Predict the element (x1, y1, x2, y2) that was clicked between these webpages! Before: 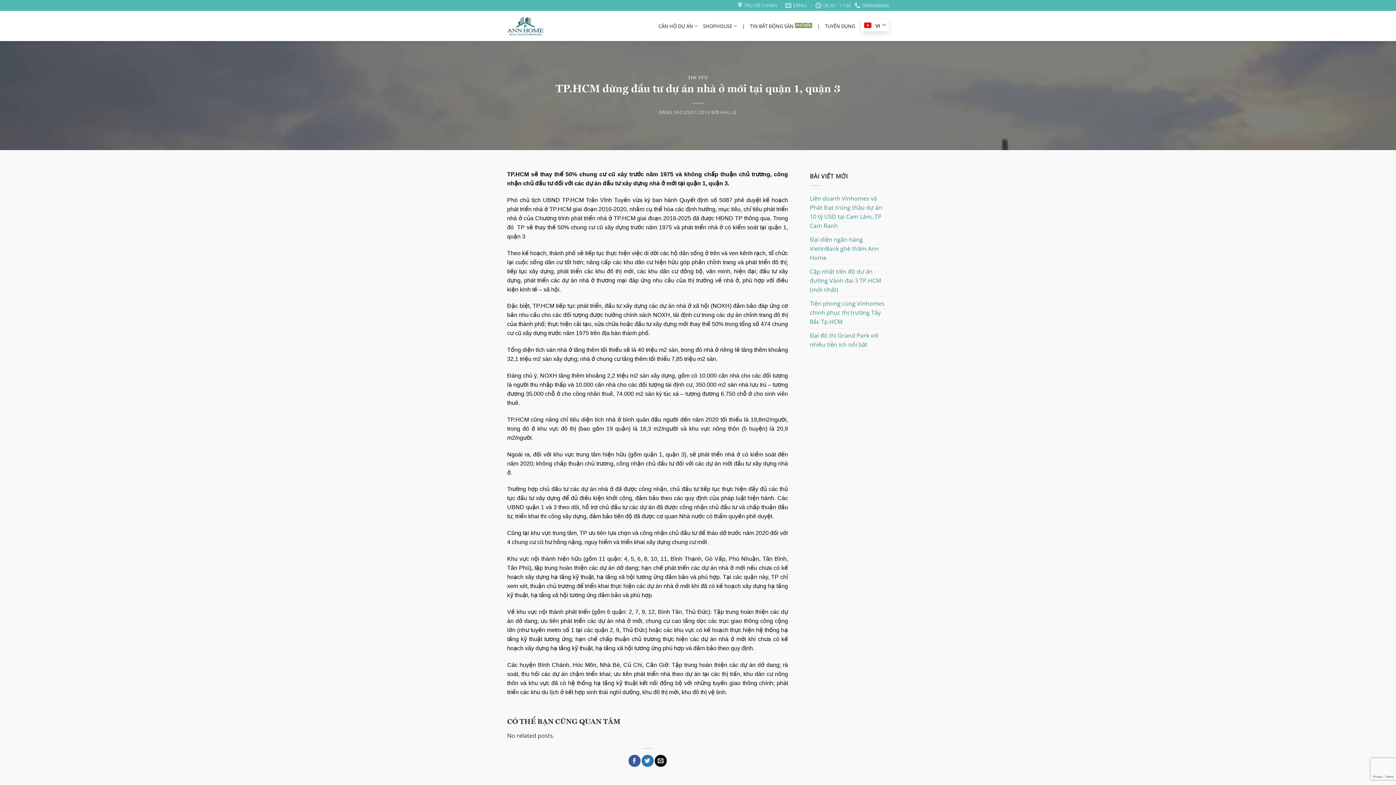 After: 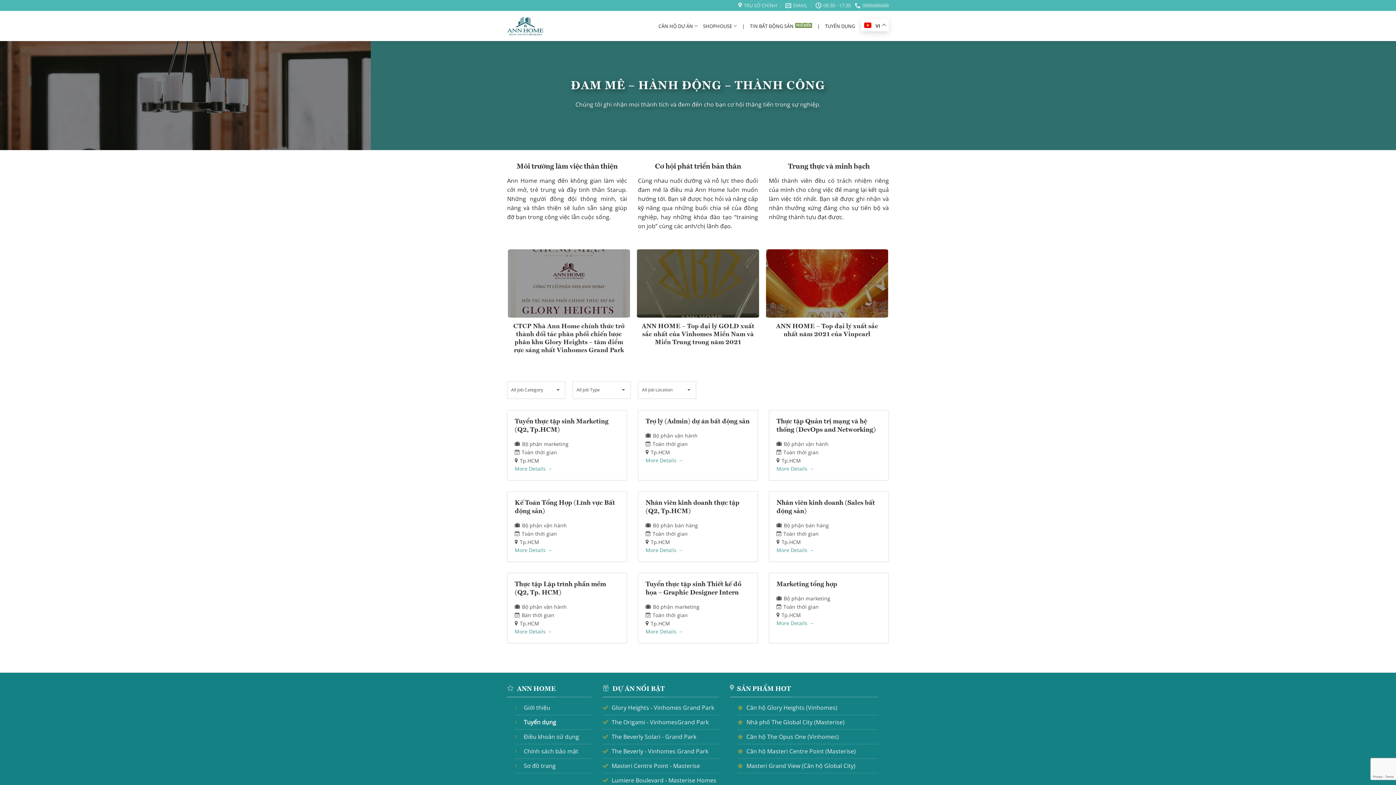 Action: label: TUYỂN DỤNG bbox: (825, 19, 855, 32)